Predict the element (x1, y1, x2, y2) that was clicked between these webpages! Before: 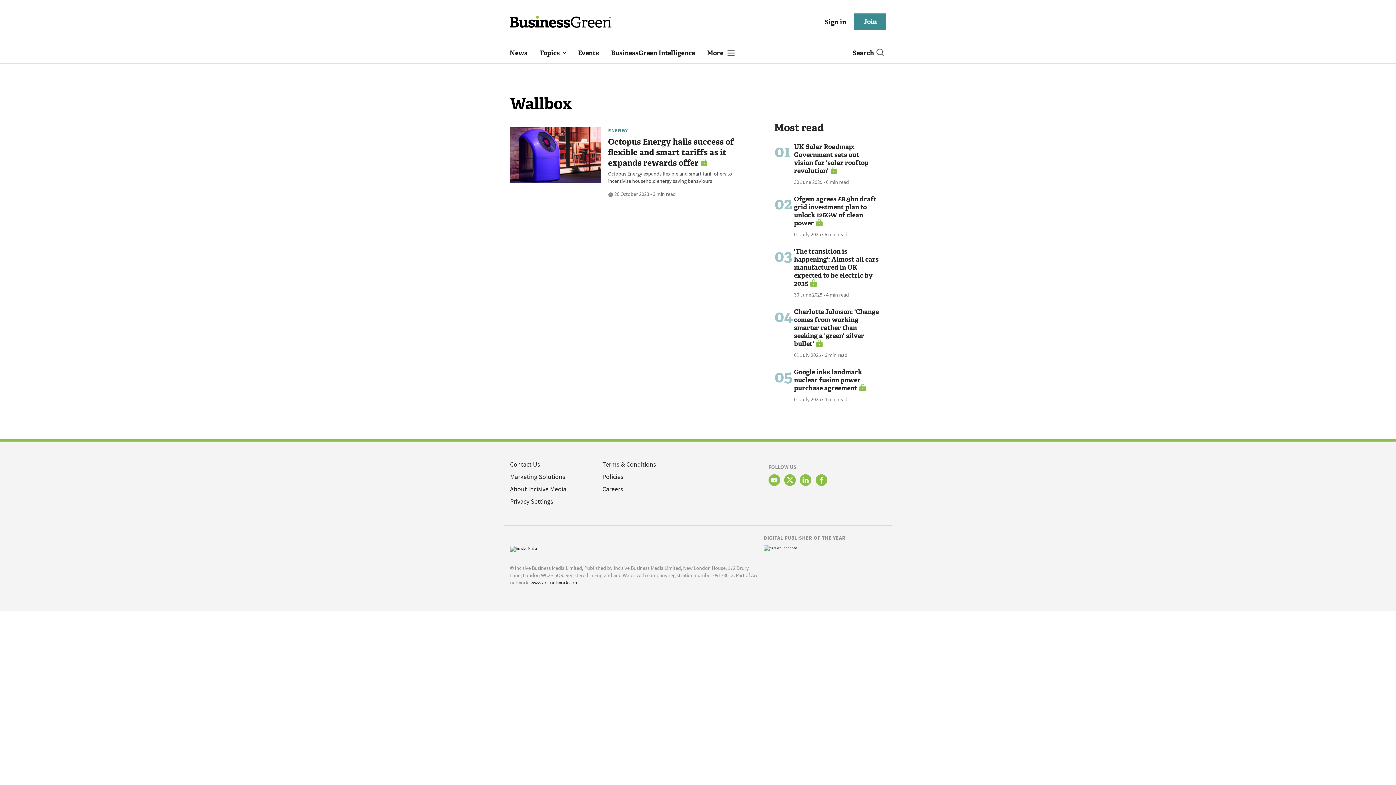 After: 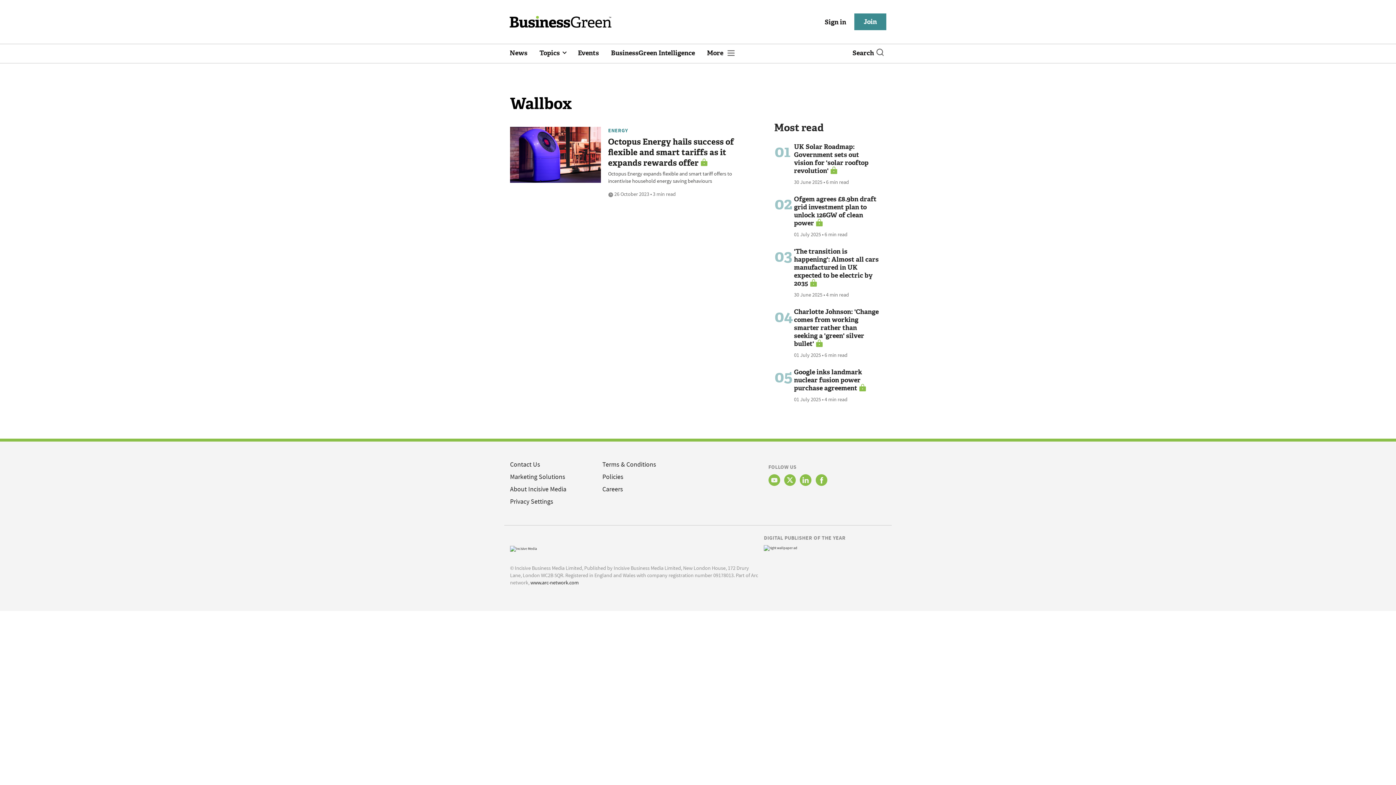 Action: bbox: (784, 474, 795, 486)